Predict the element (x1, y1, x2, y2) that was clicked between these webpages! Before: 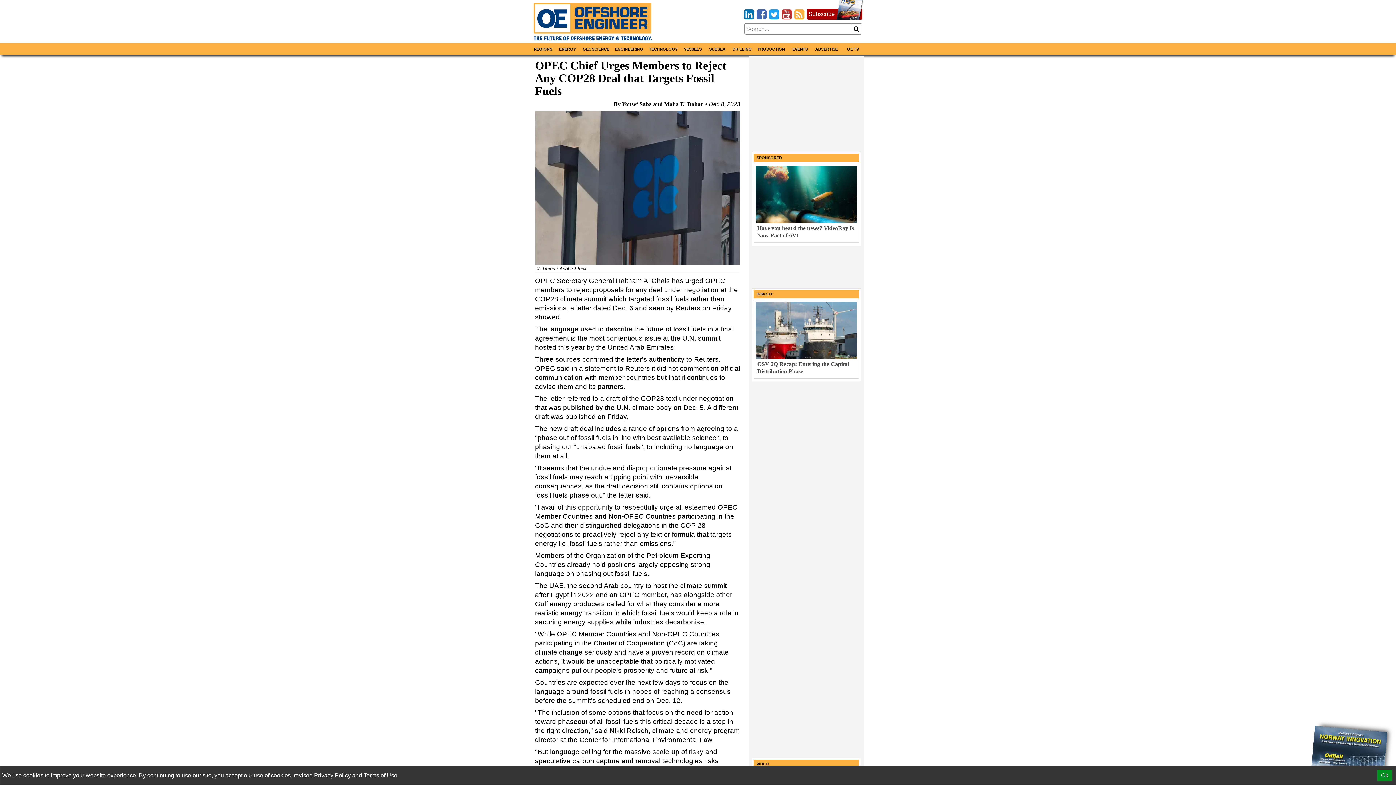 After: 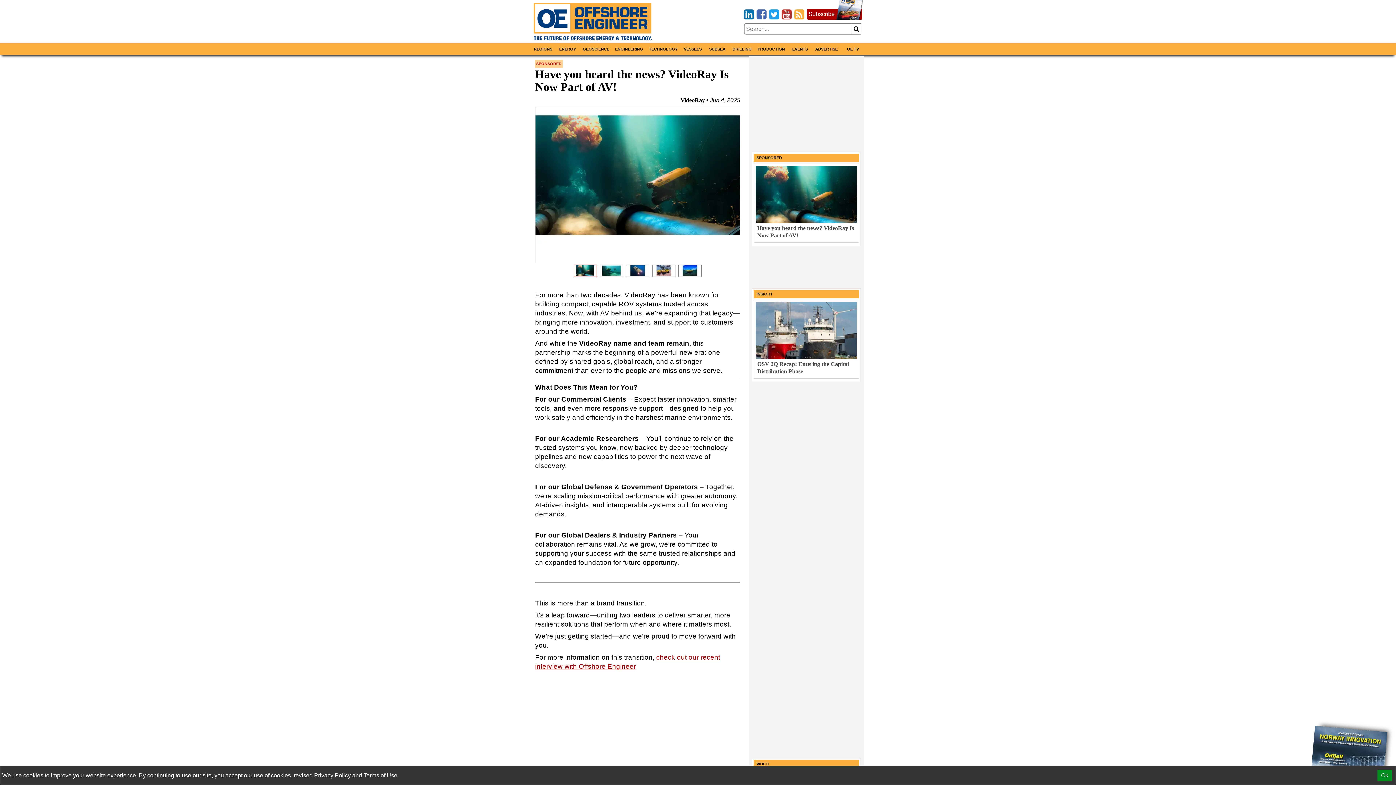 Action: bbox: (753, 163, 859, 242) label: Have you heard the news? VideoRay Is Now Part of AV!